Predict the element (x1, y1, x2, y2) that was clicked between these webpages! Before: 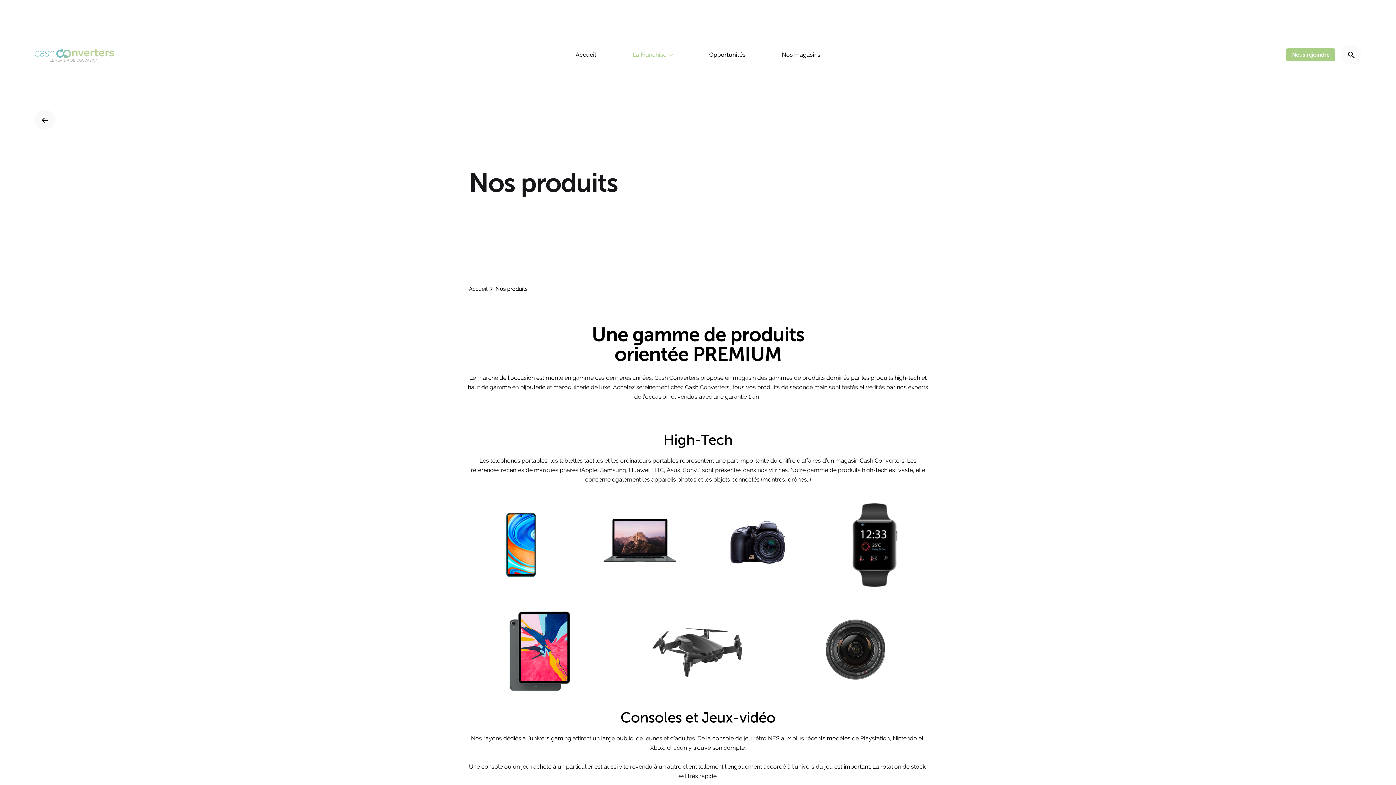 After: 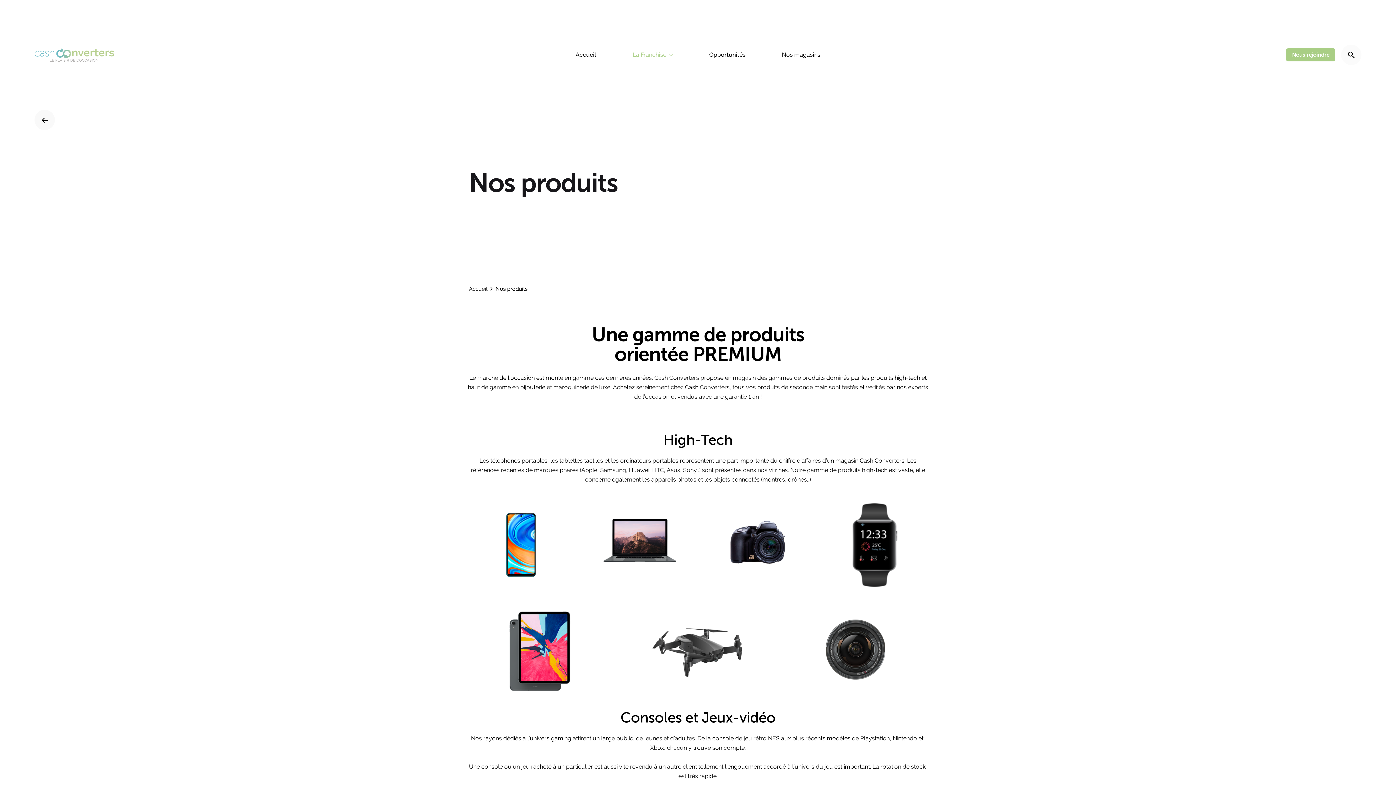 Action: bbox: (34, 109, 54, 130)